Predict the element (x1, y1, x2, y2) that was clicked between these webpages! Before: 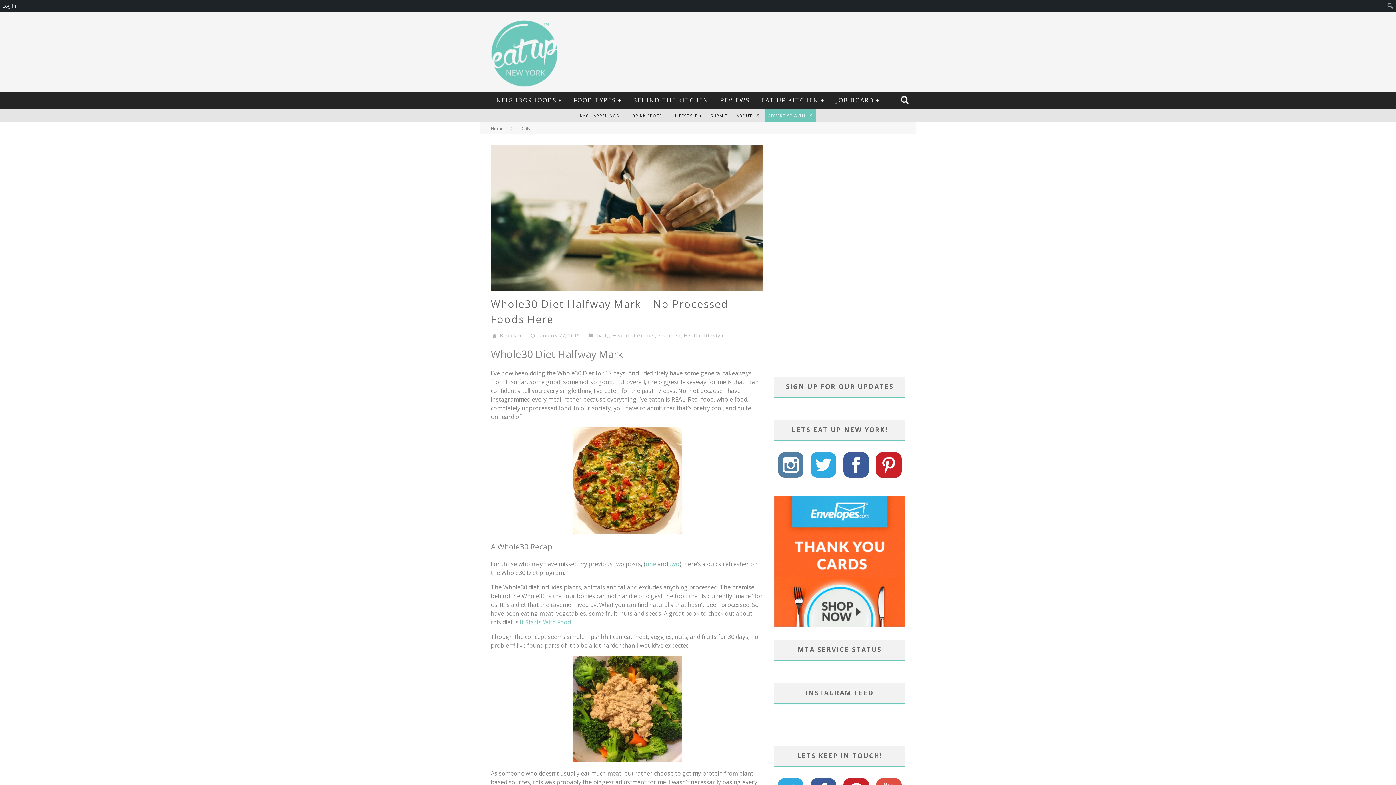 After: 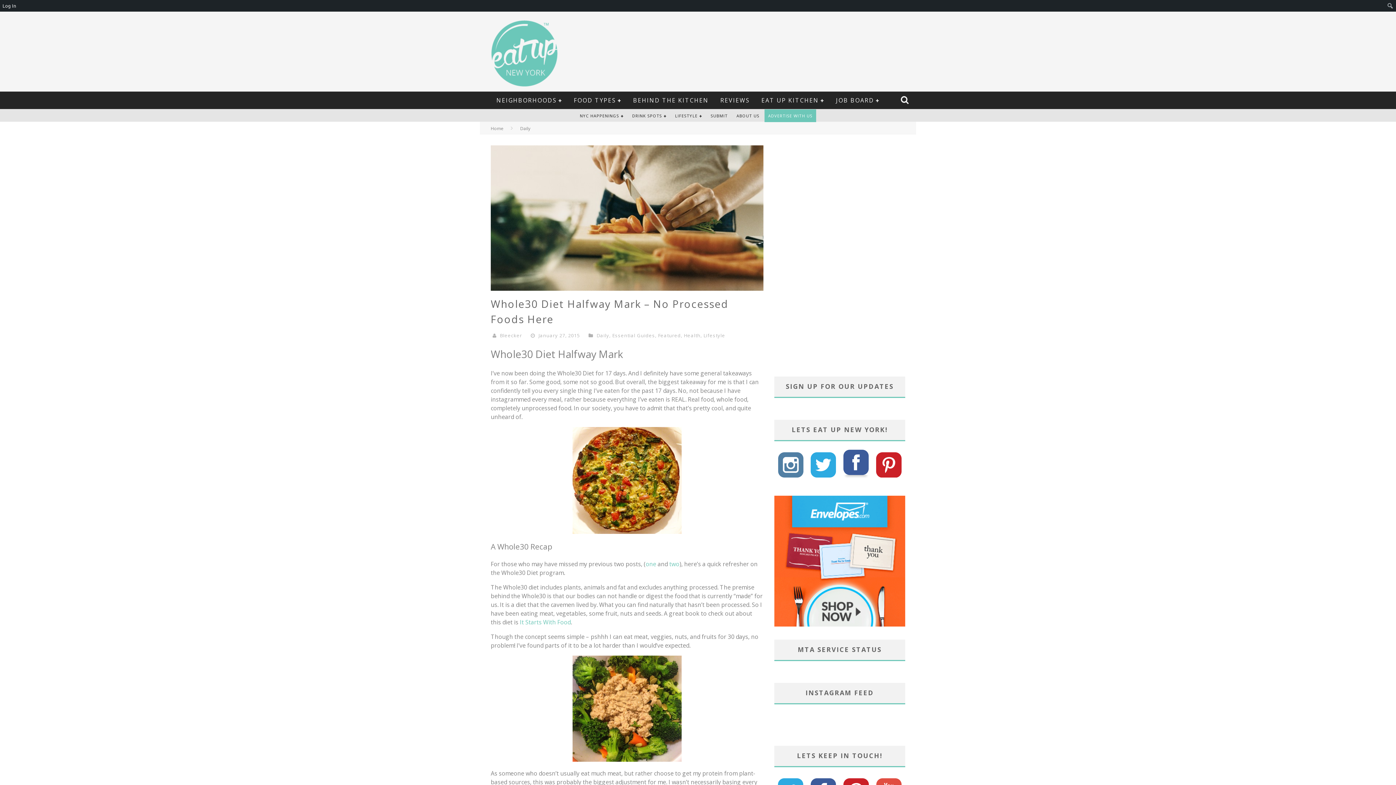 Action: bbox: (843, 452, 869, 477)